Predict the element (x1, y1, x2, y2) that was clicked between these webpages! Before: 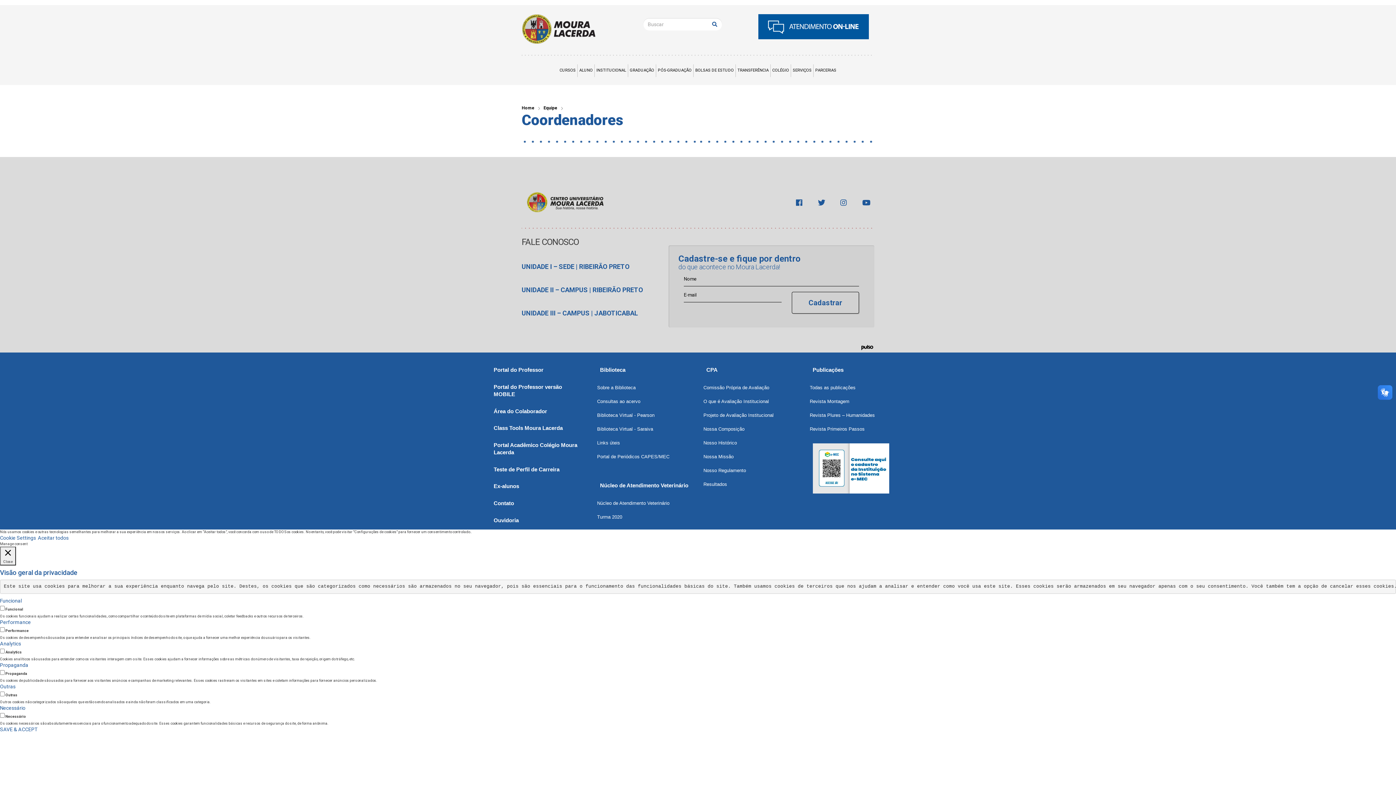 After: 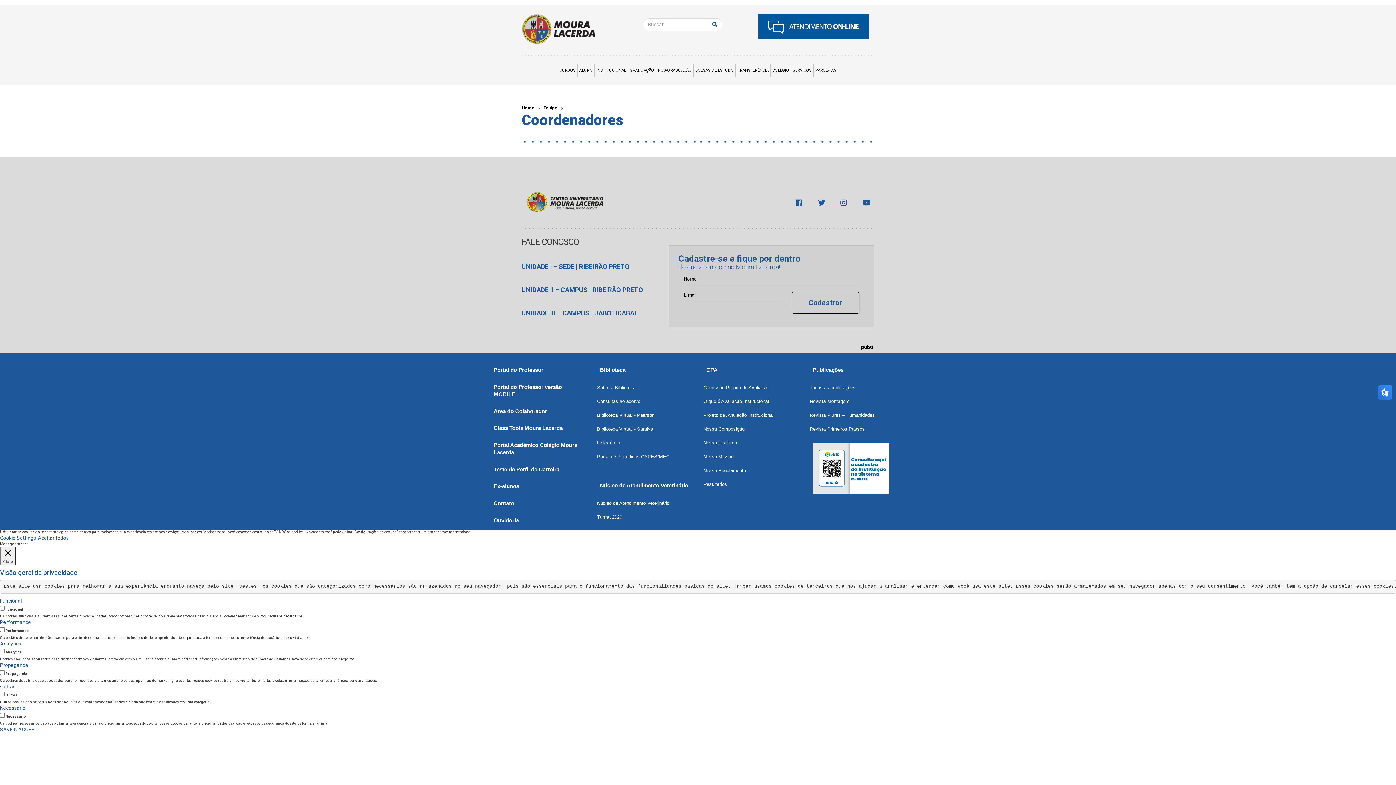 Action: label: Ouvidoria bbox: (485, 512, 591, 529)